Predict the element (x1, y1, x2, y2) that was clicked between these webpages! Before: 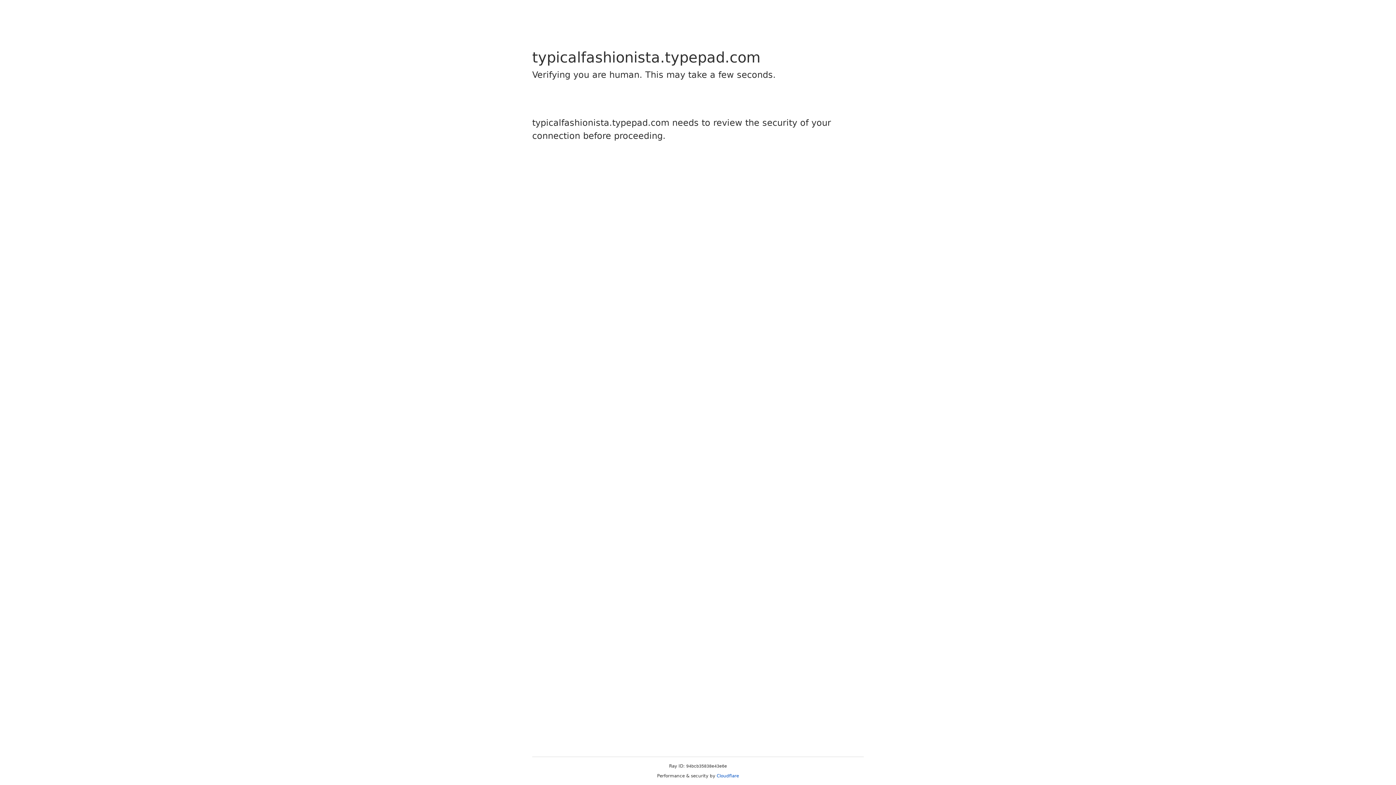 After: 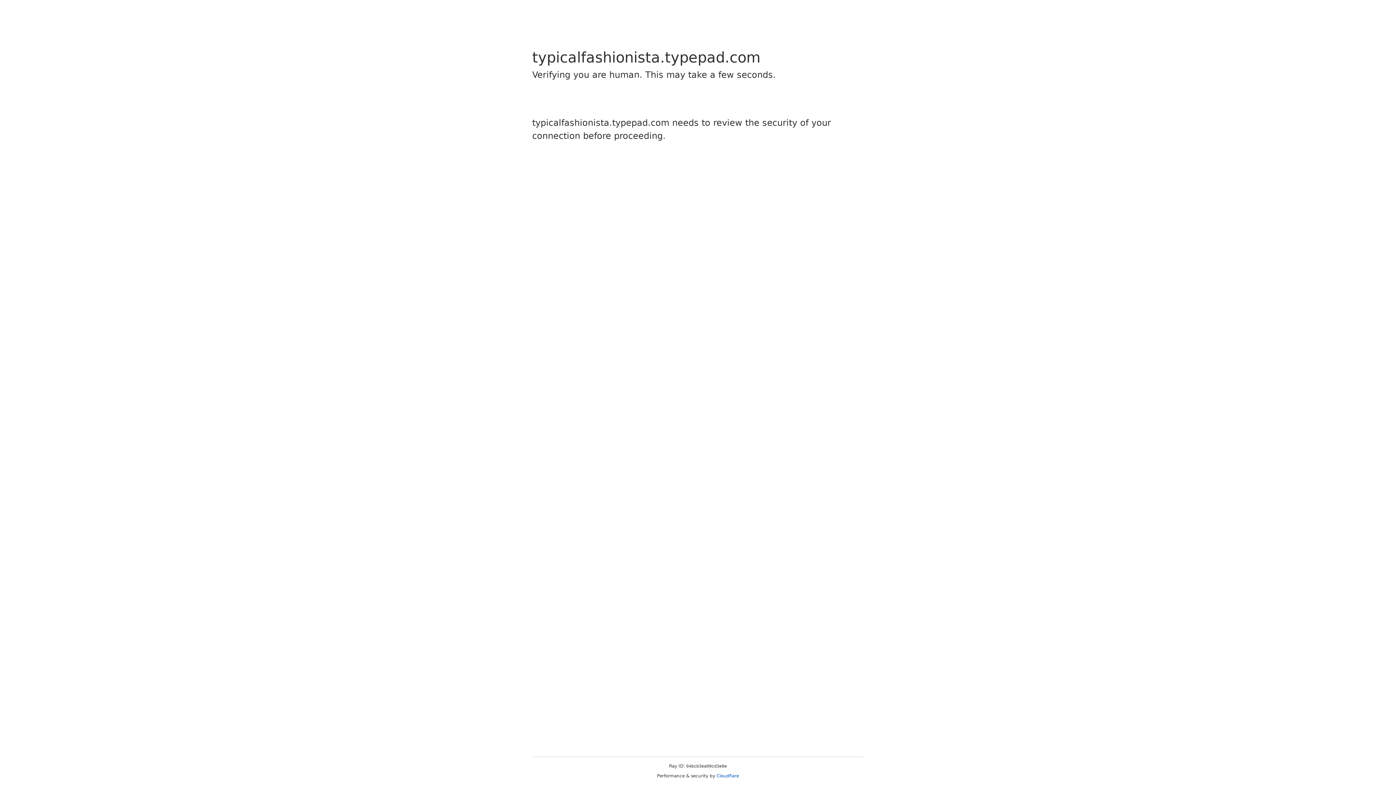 Action: bbox: (716, 773, 739, 778) label: Cloudflare